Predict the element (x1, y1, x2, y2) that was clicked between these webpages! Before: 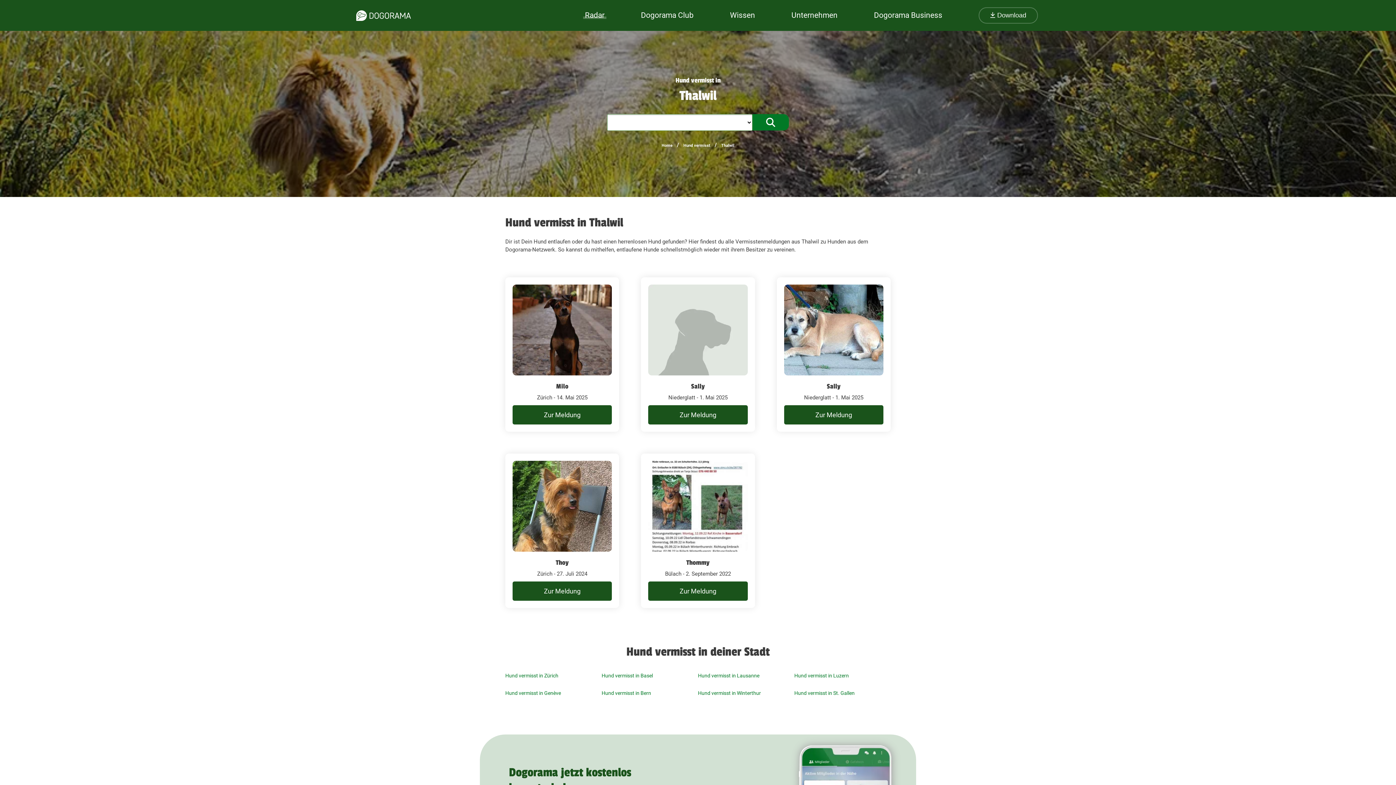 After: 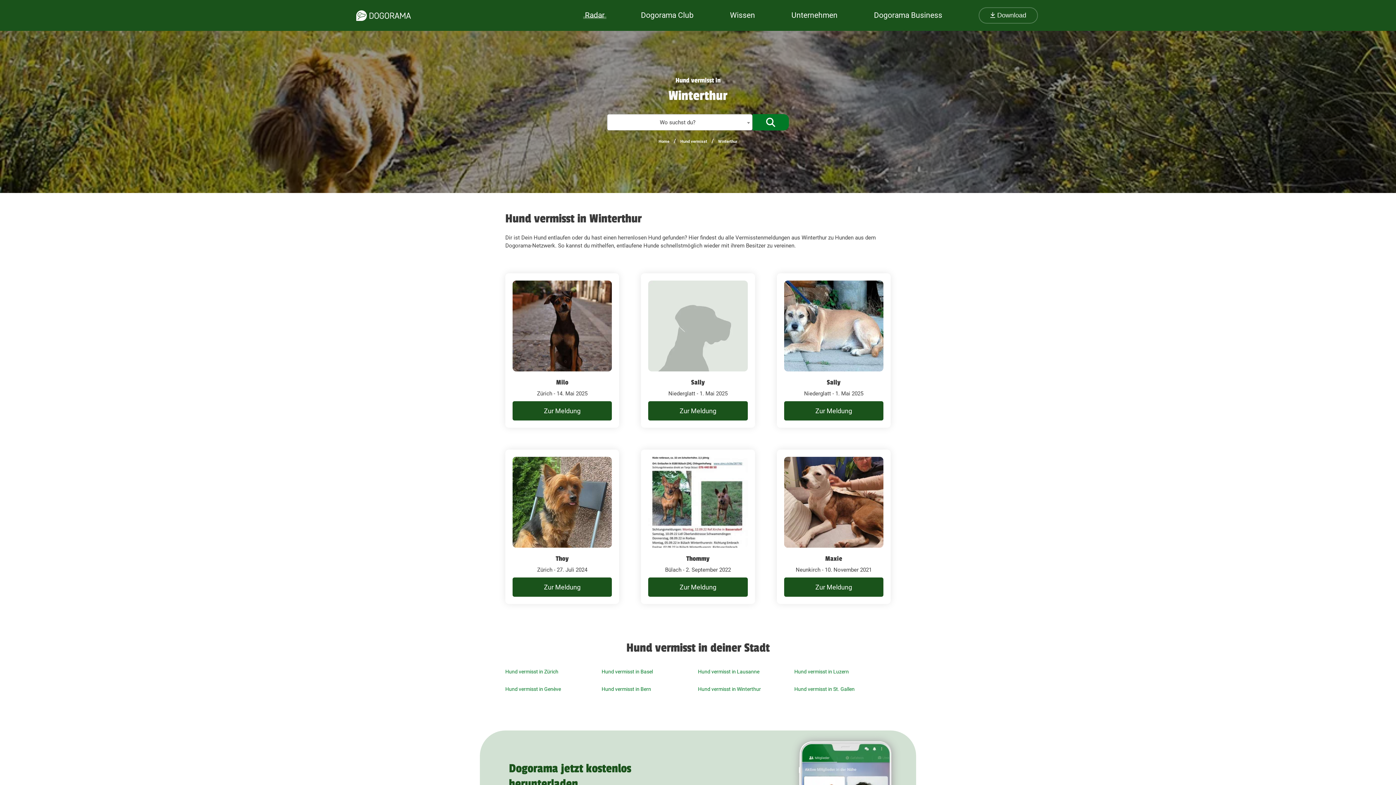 Action: bbox: (698, 684, 794, 702) label: Hund vermisst in Winterthur